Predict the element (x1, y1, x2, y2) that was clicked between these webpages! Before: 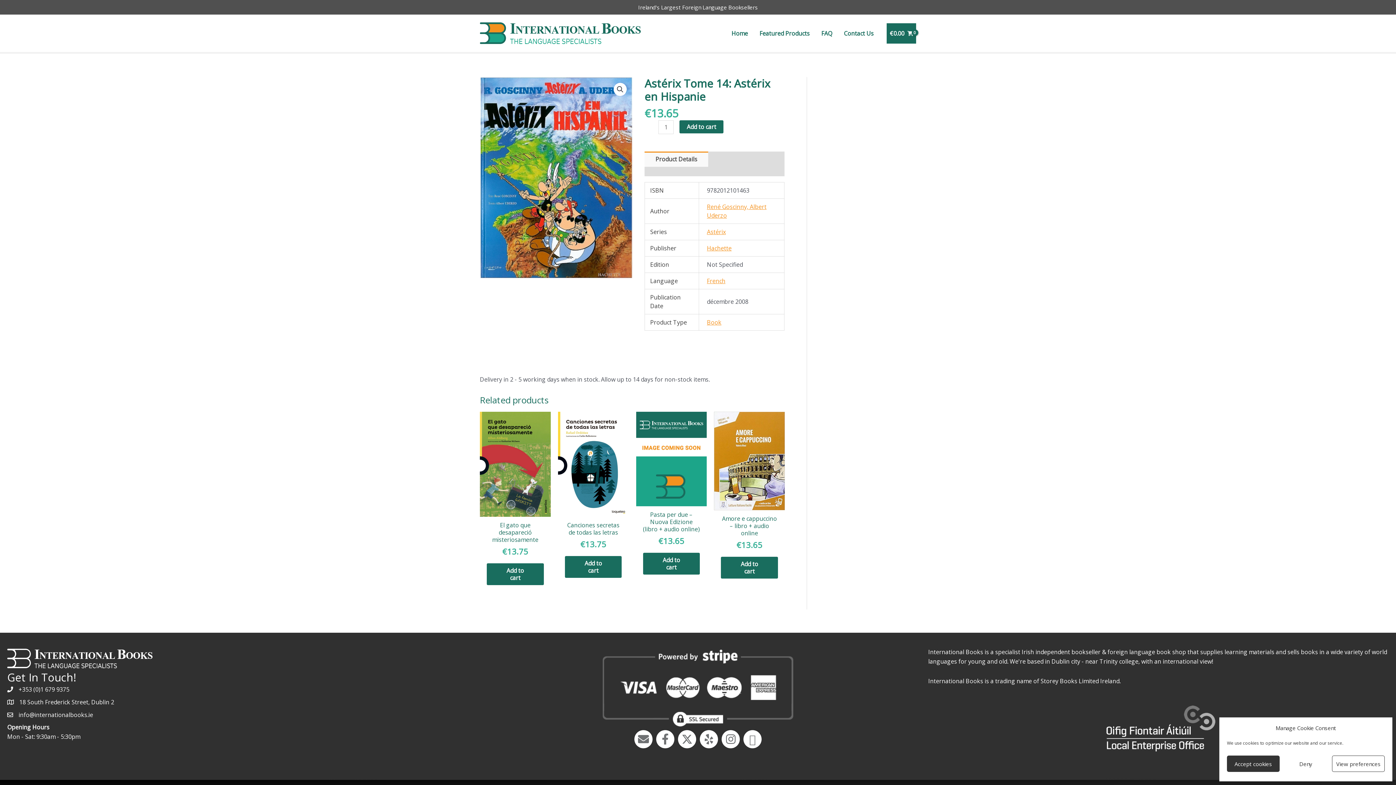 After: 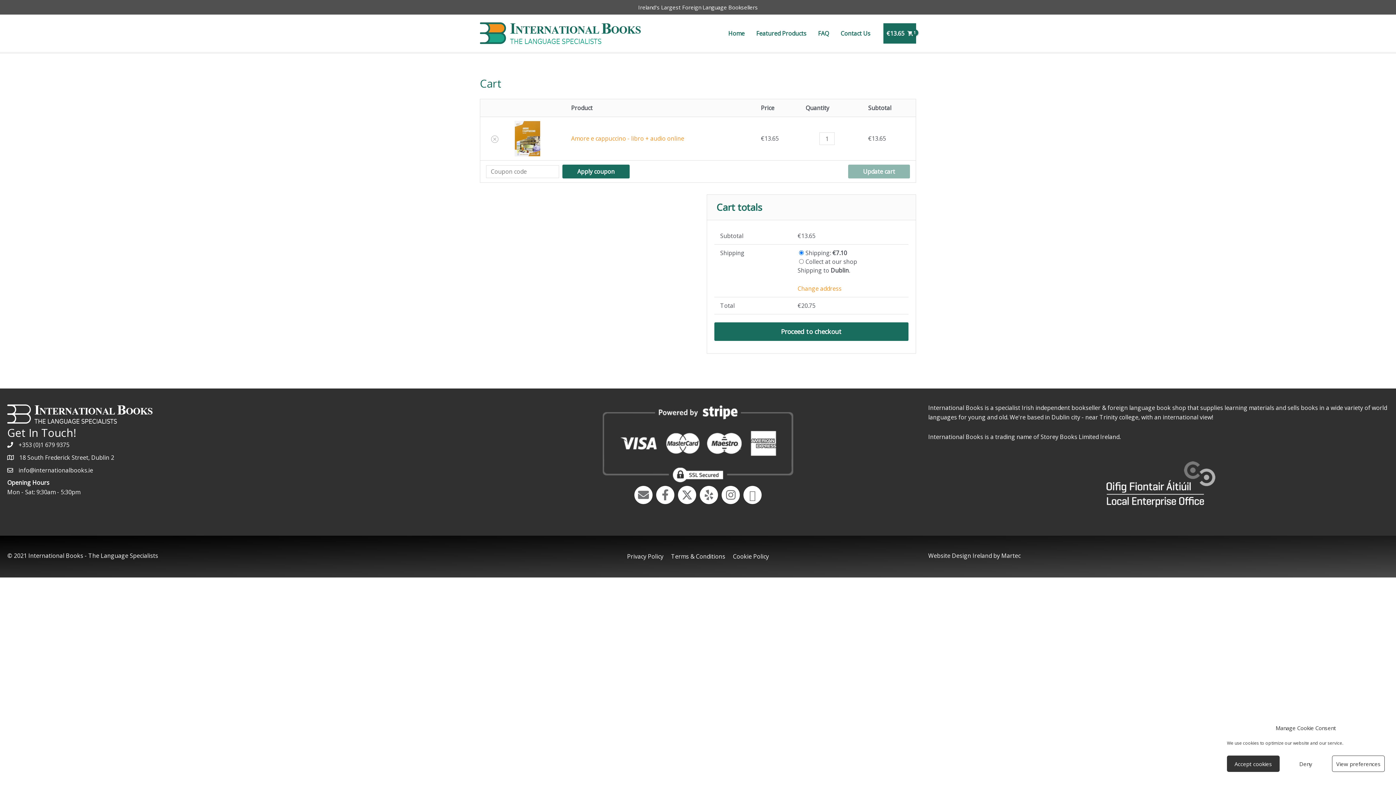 Action: label: Add to cart: “Amore e cappuccino - libro + audio online” bbox: (721, 557, 778, 578)